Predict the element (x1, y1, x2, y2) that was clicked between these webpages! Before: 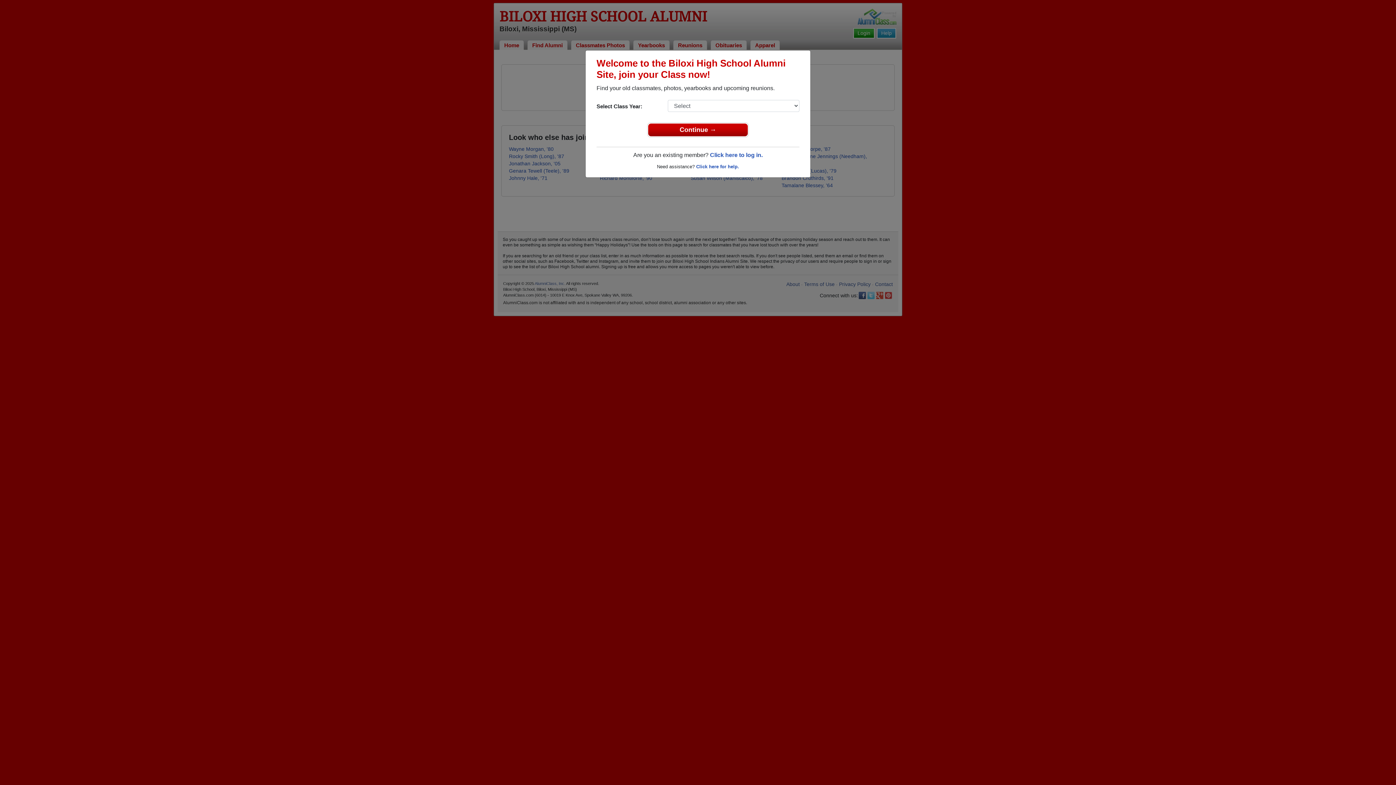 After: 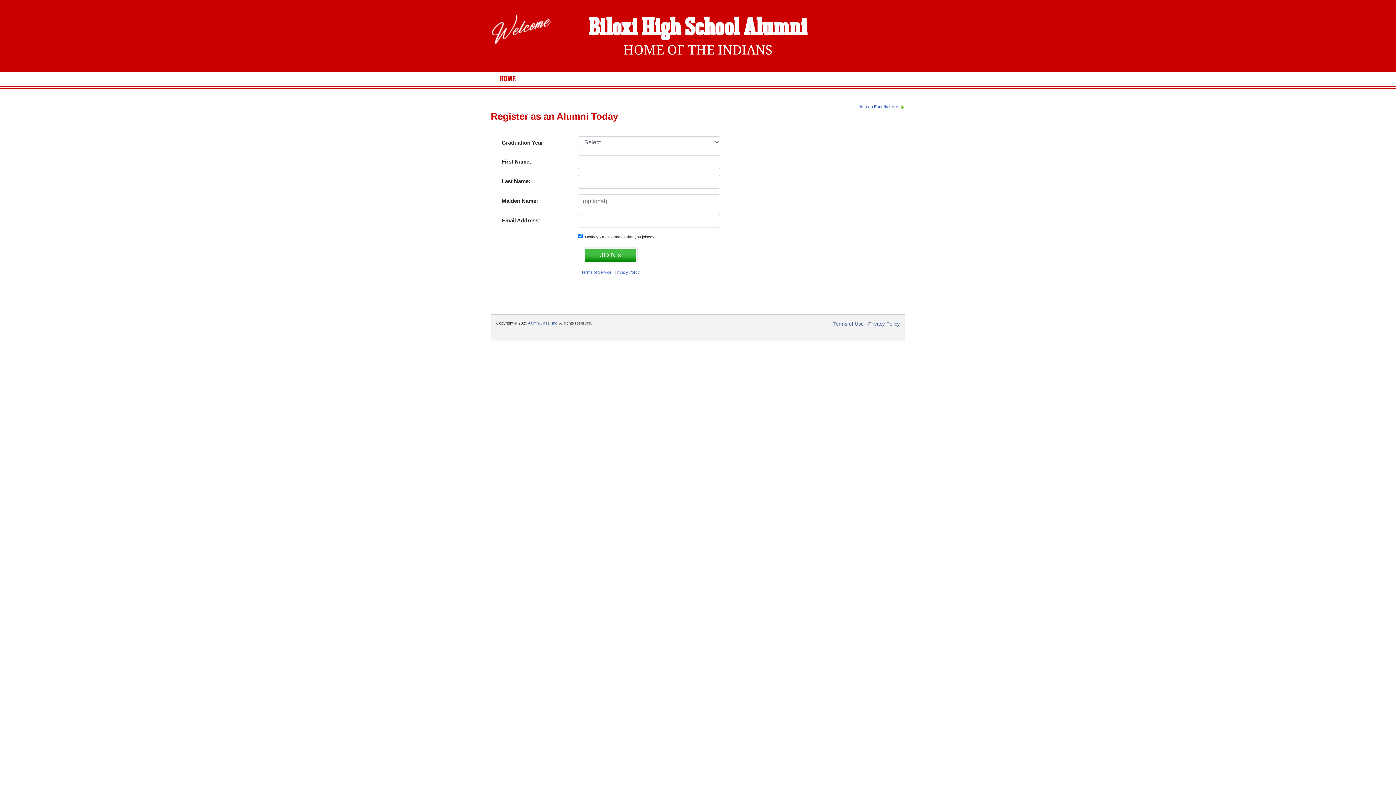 Action: bbox: (648, 123, 748, 136) label: Continue →